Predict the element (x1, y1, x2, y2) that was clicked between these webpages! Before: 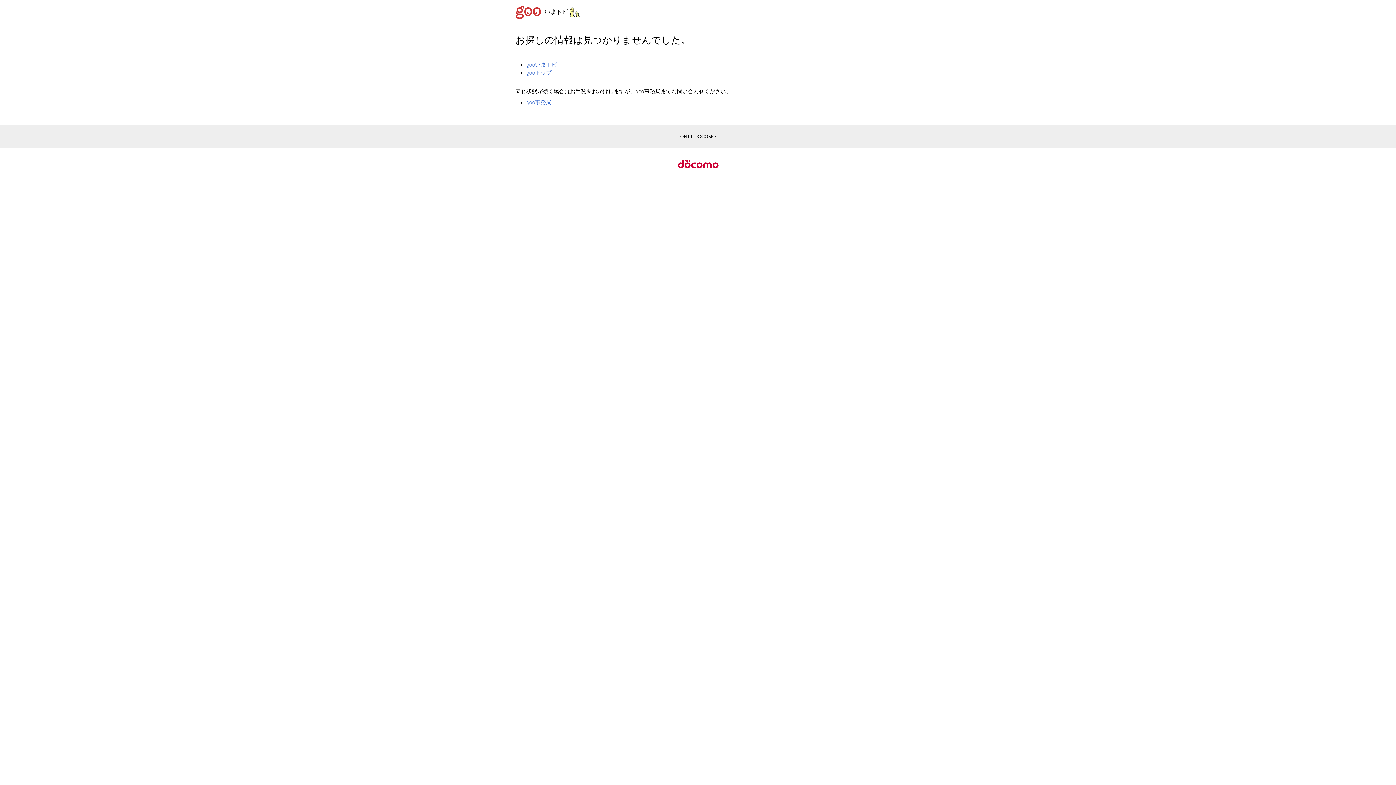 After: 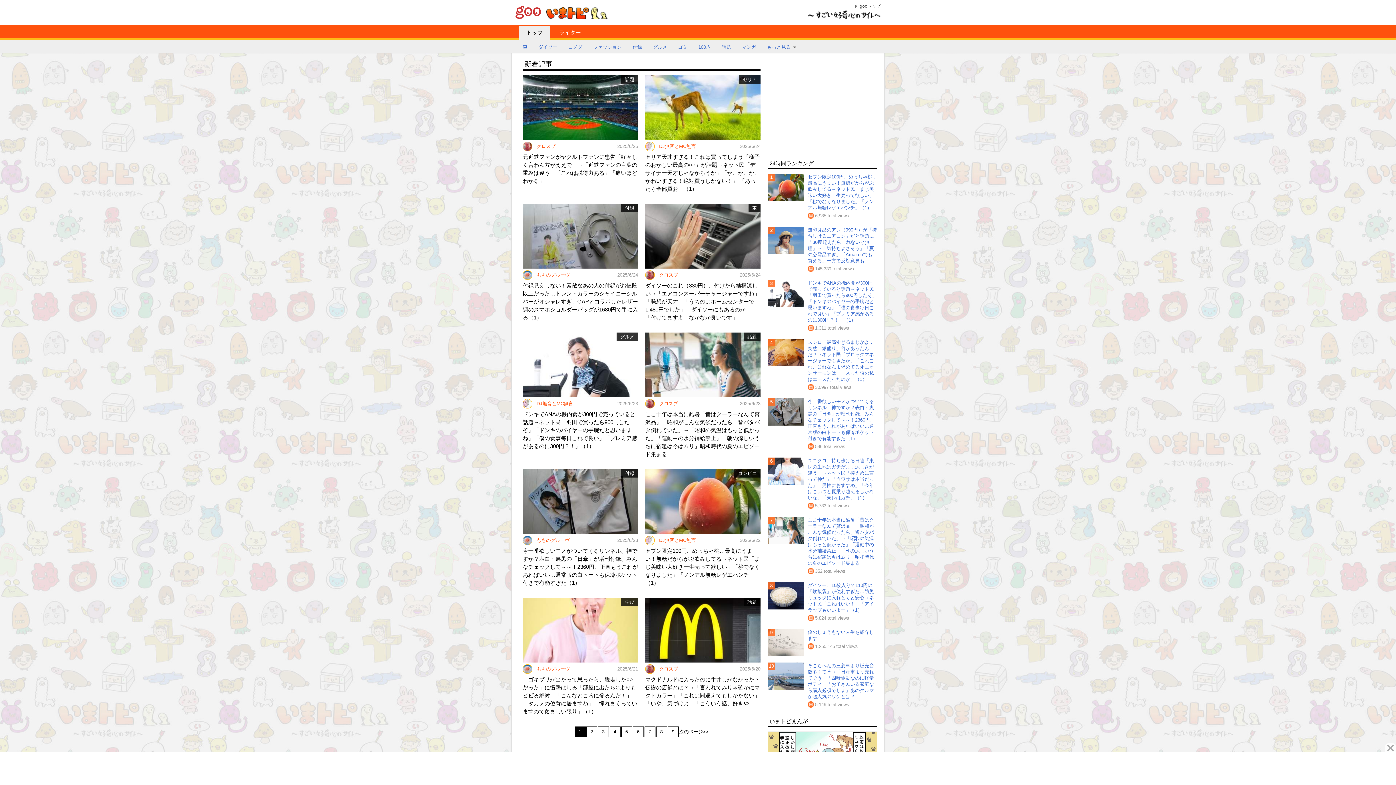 Action: bbox: (544, 8, 580, 14) label: いまトピ